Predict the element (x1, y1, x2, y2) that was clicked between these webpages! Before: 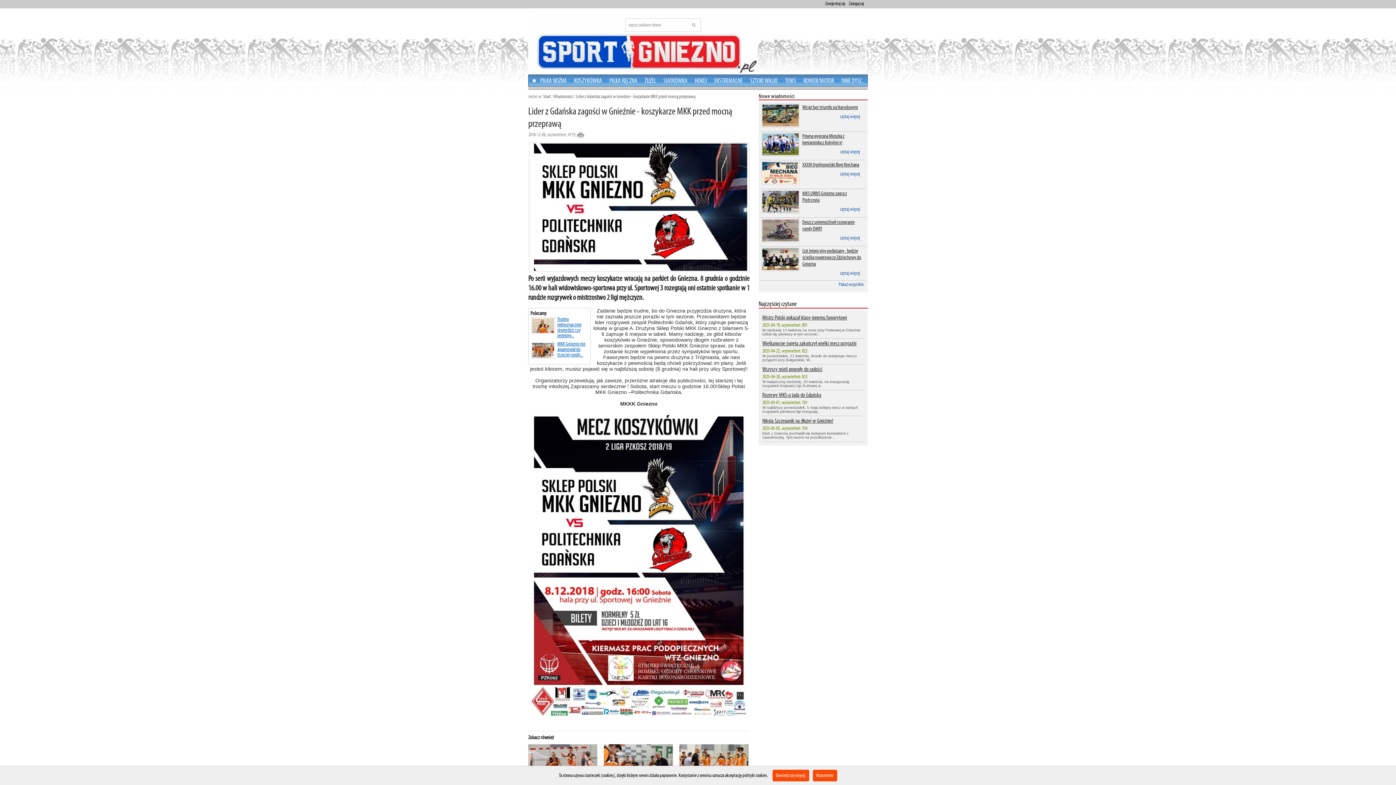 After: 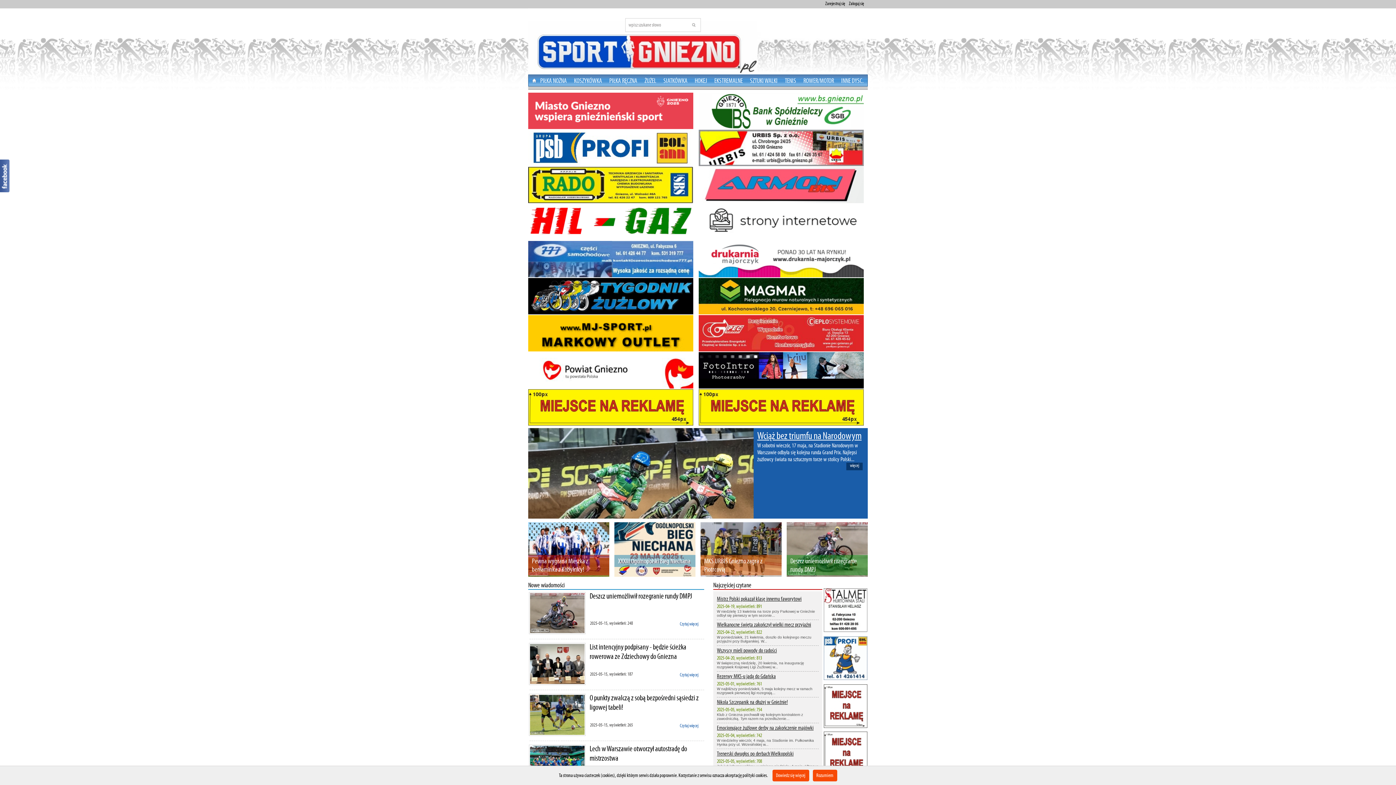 Action: bbox: (543, 93, 550, 99) label: Start